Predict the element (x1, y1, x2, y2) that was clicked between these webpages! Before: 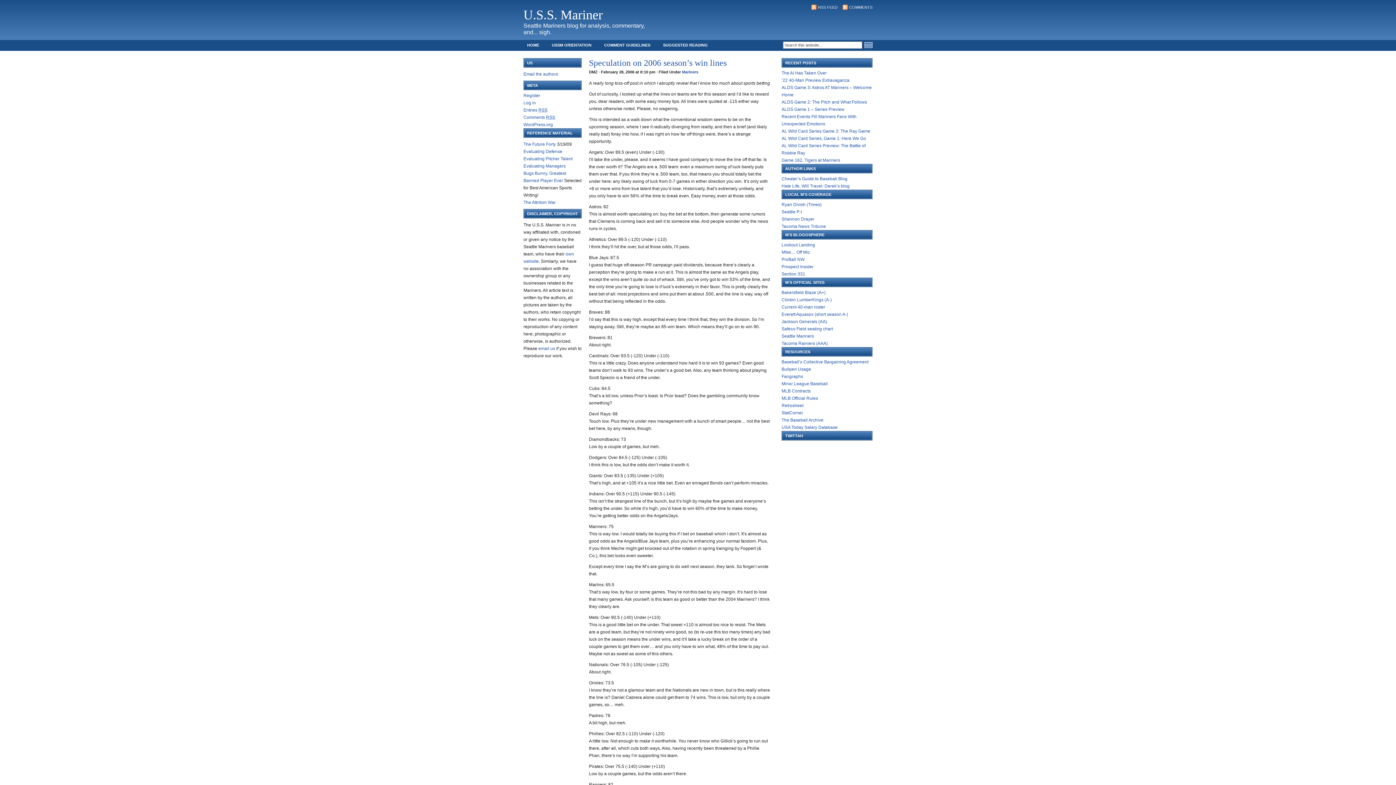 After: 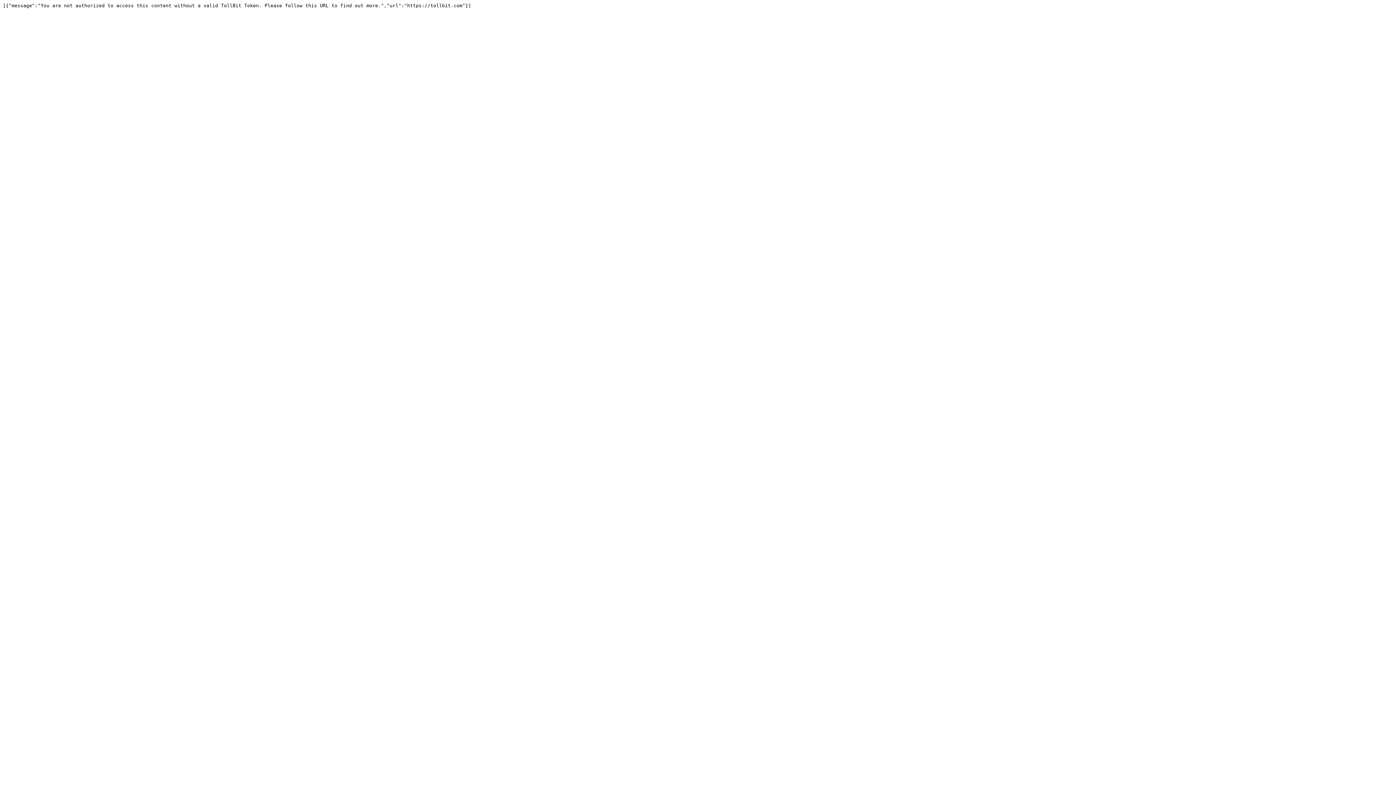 Action: bbox: (781, 209, 802, 214) label: Seattle P-I